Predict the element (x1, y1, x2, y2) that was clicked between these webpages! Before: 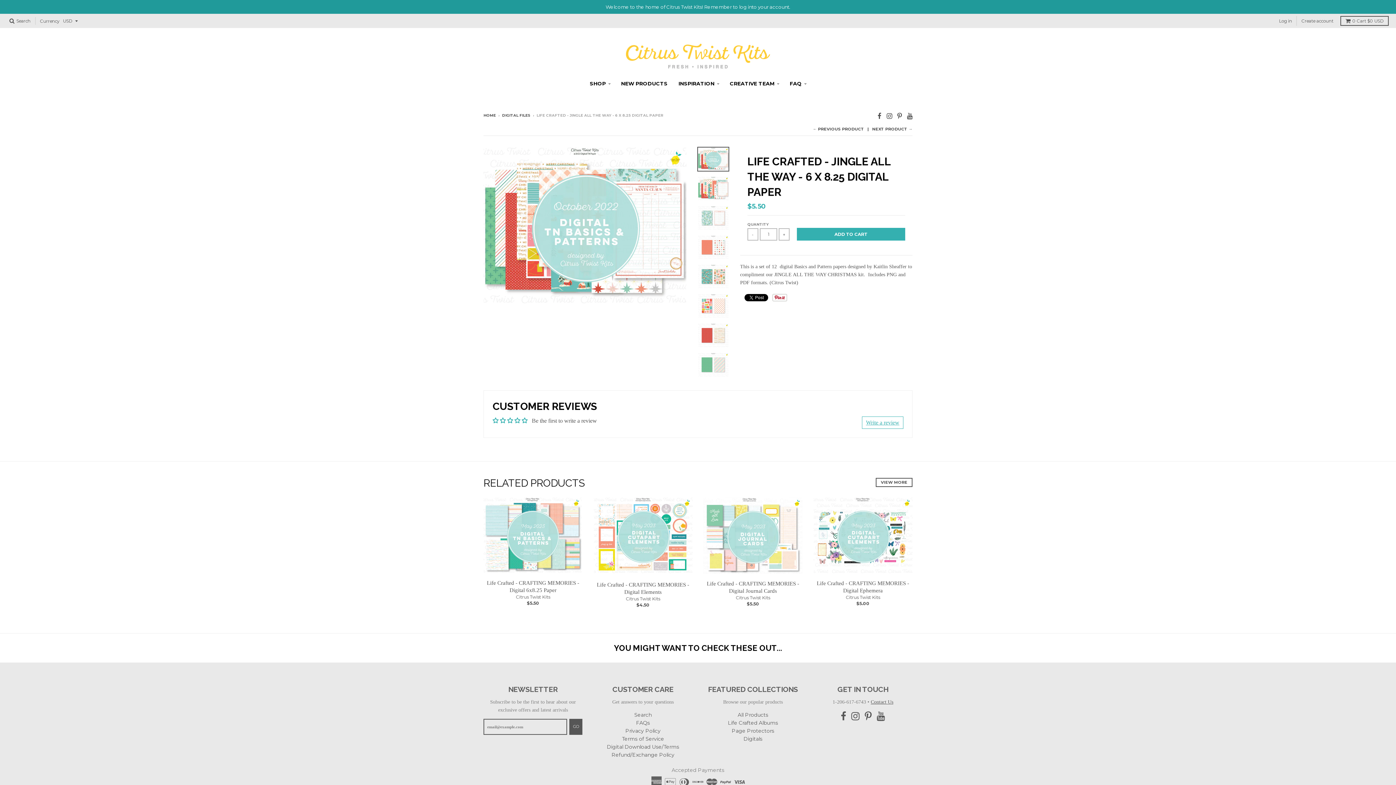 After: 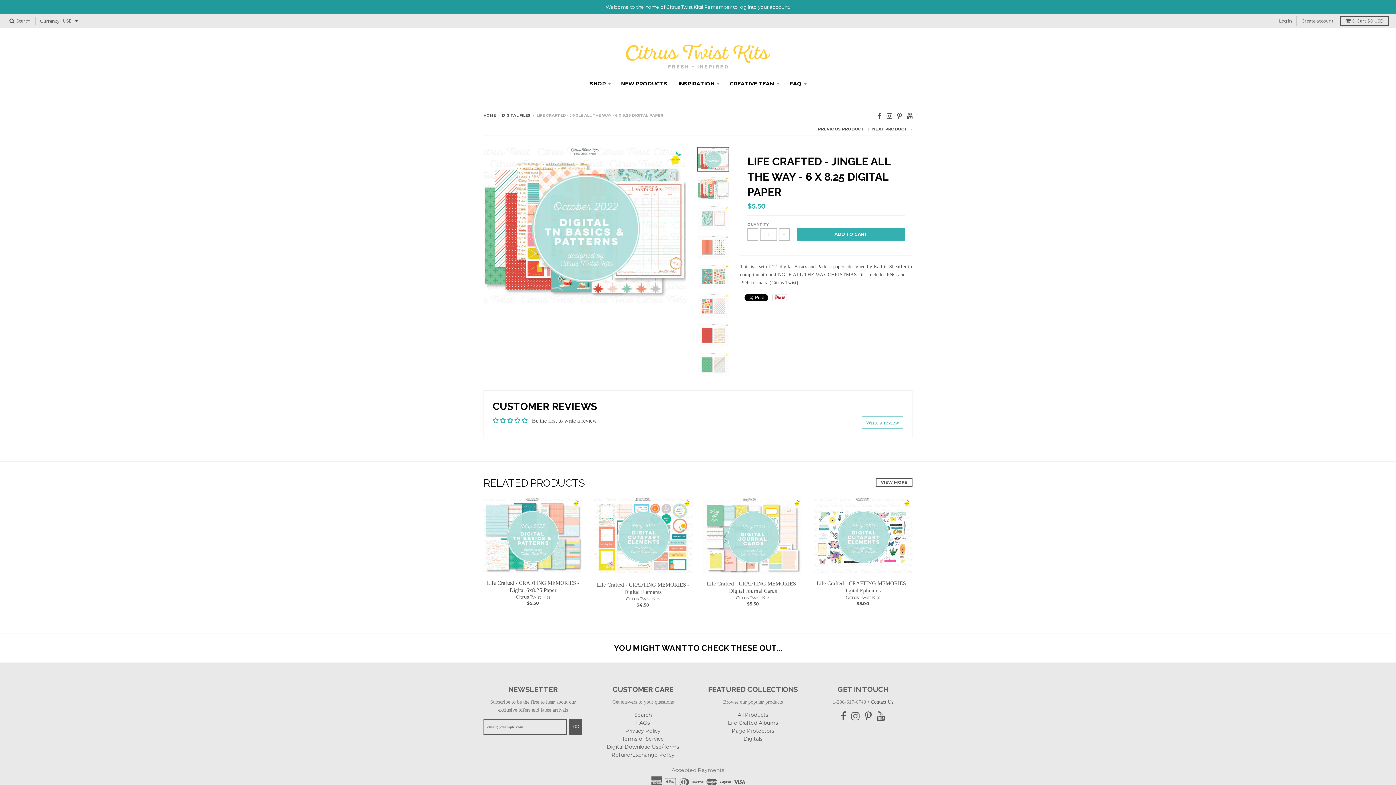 Action: label: Write a review bbox: (862, 416, 903, 428)